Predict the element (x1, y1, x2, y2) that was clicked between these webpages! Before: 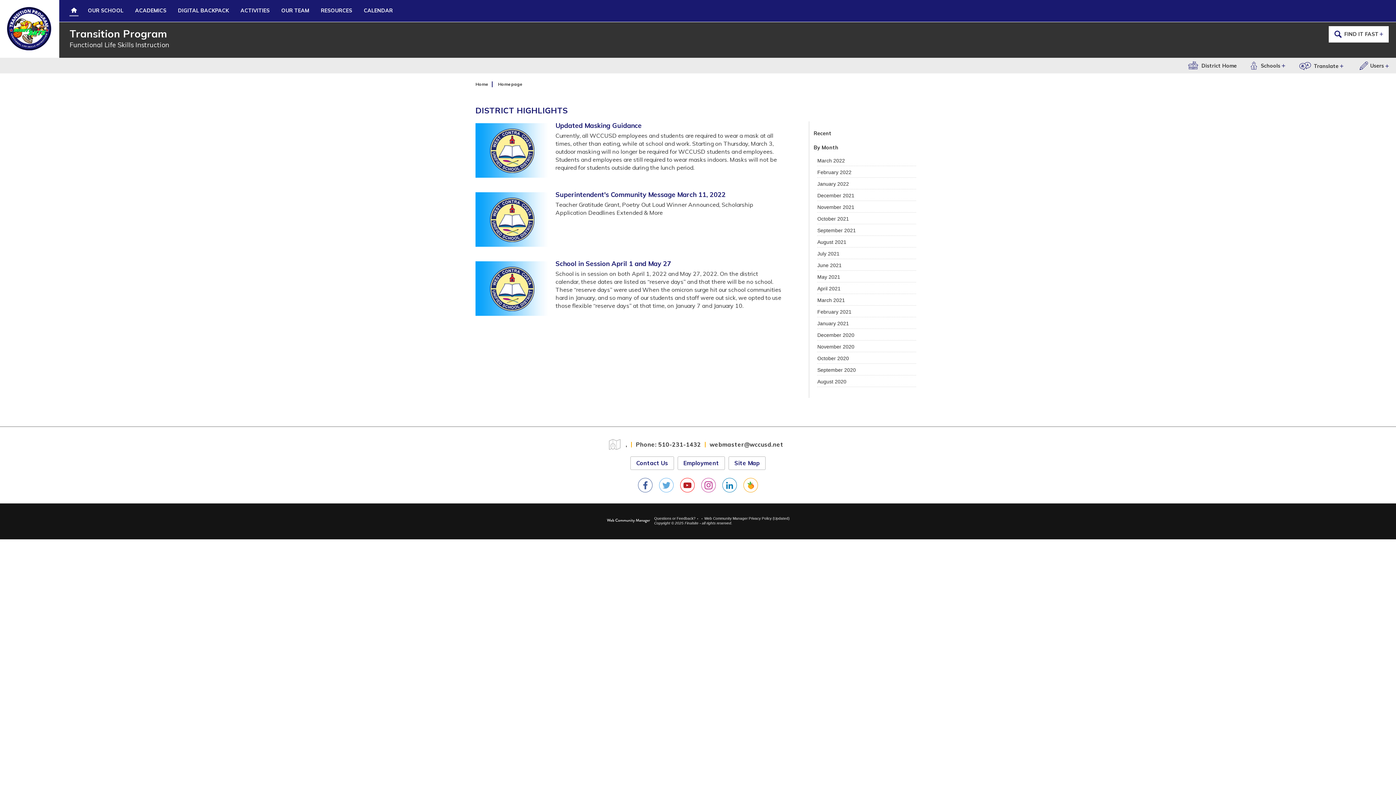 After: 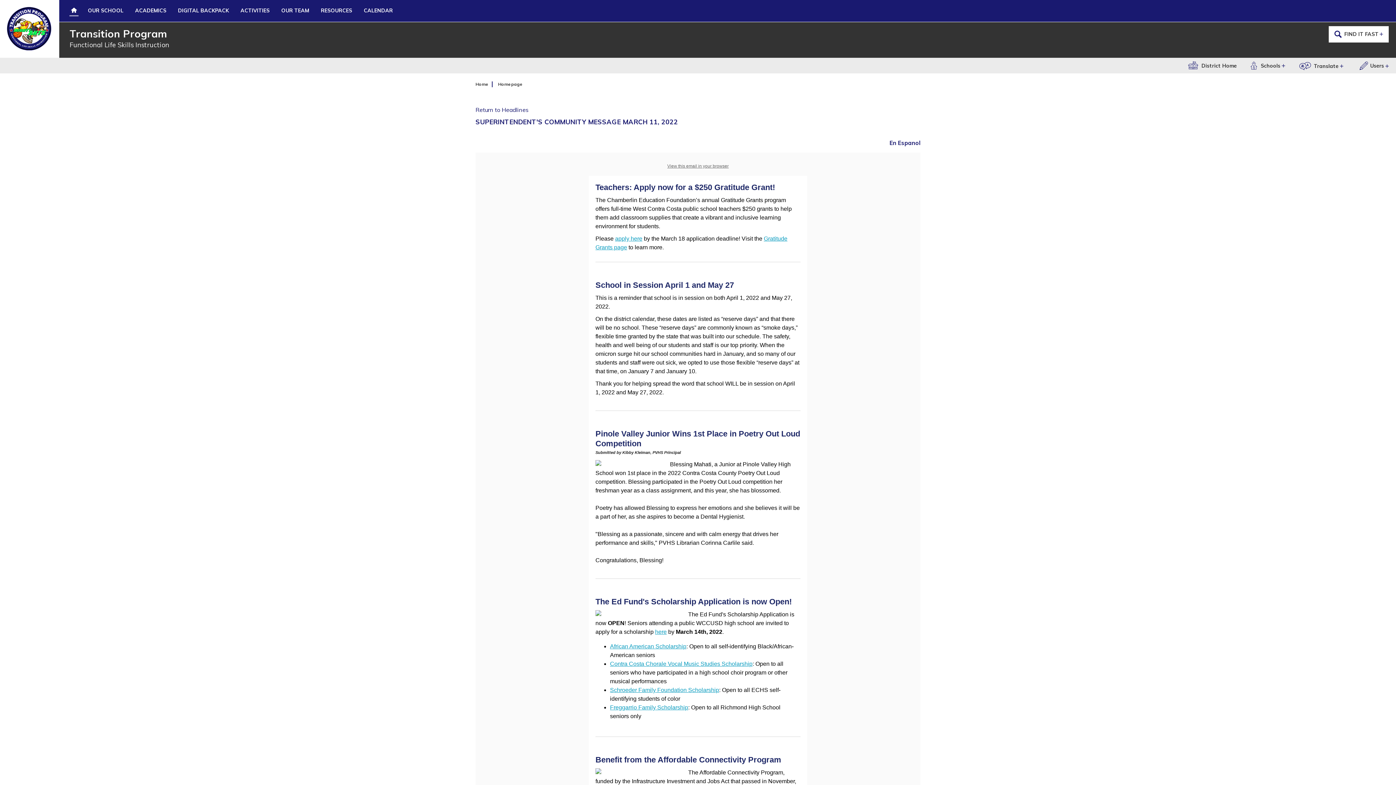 Action: label: Superintendent's Community Message March 11, 2022 bbox: (555, 190, 725, 198)